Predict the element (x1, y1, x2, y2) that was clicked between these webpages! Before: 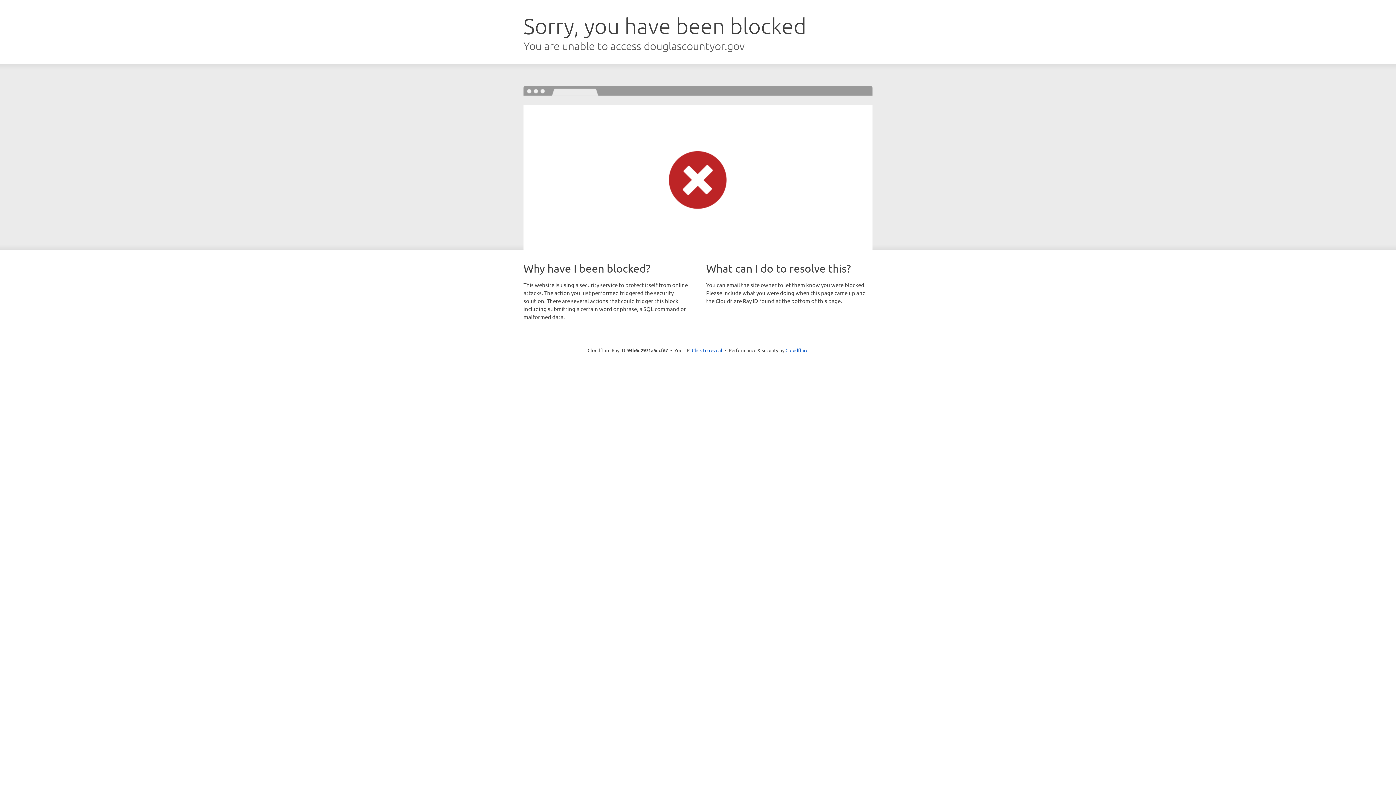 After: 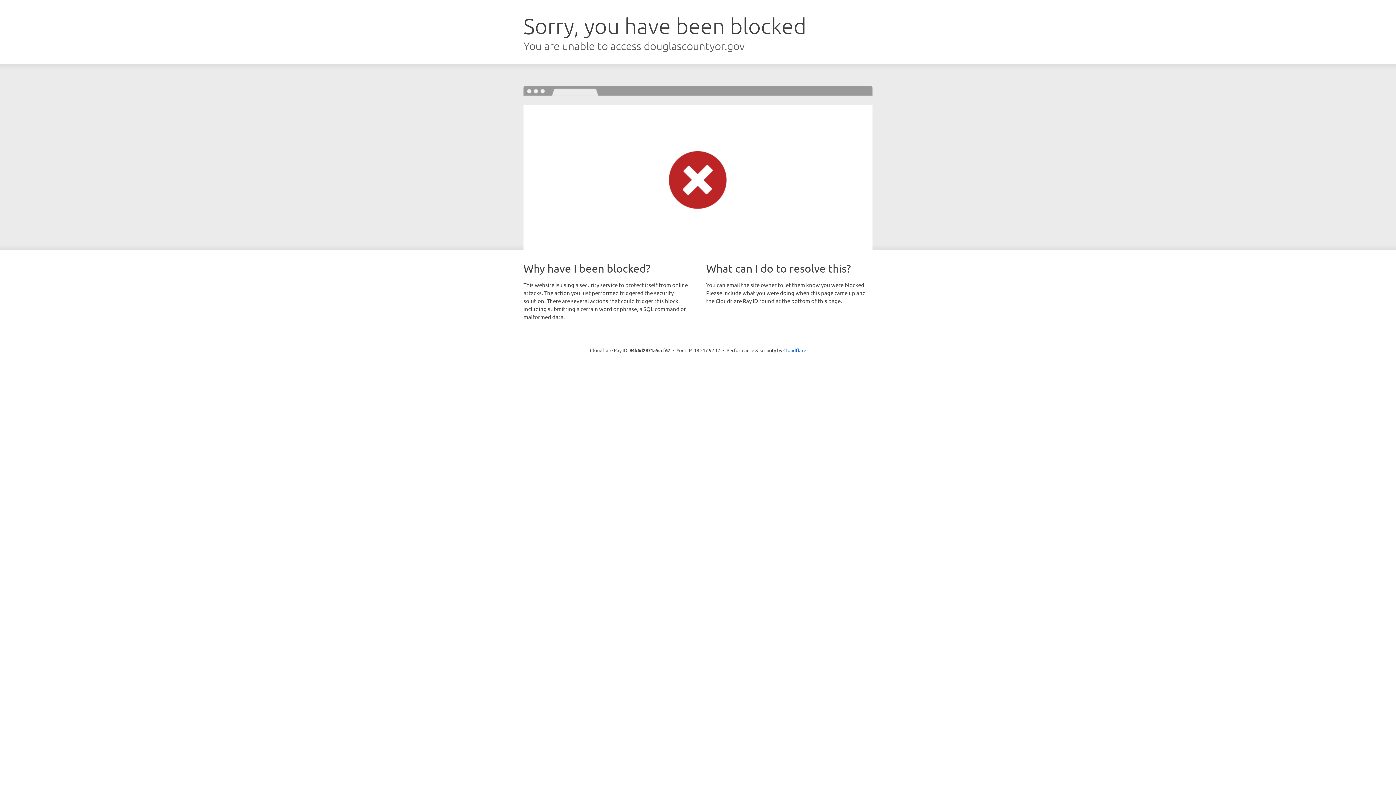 Action: label: Click to reveal bbox: (692, 346, 722, 353)